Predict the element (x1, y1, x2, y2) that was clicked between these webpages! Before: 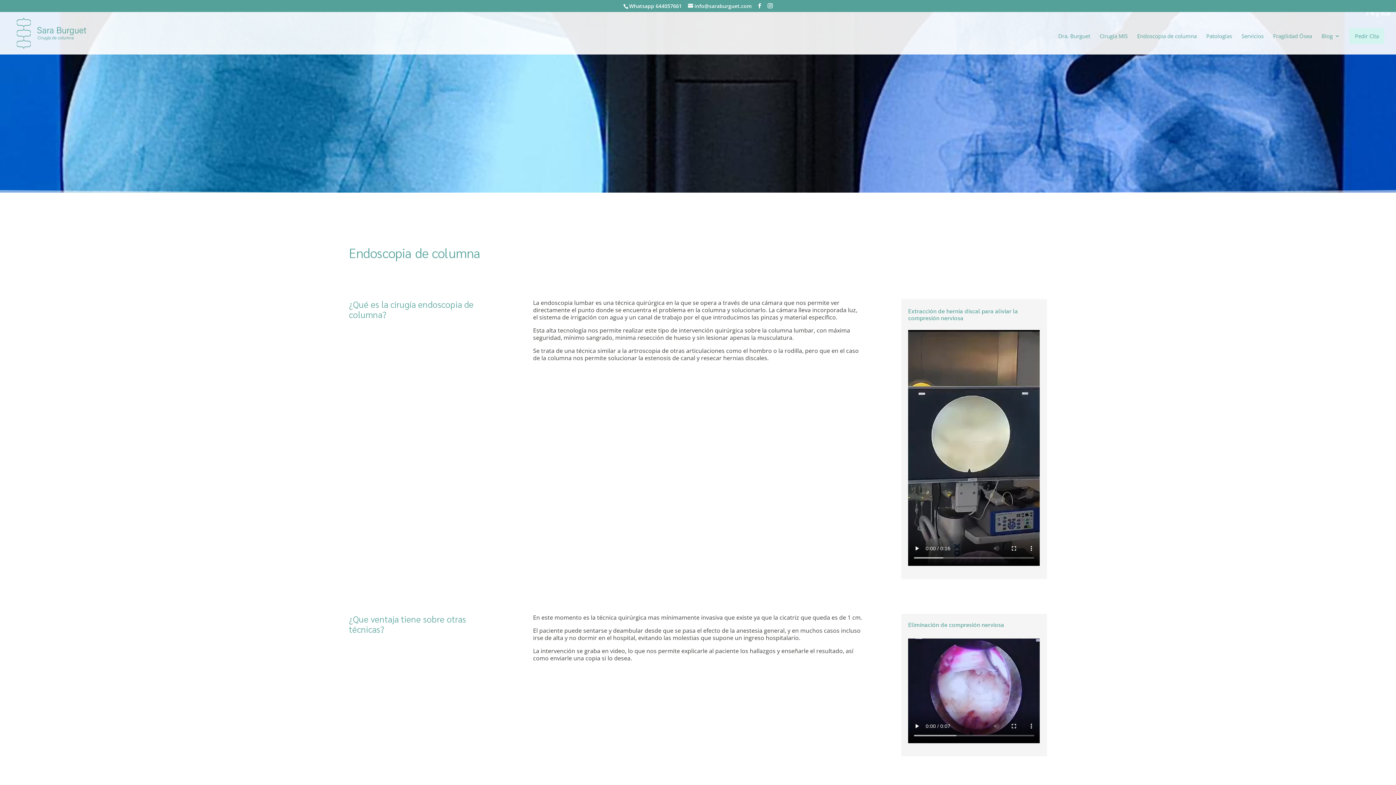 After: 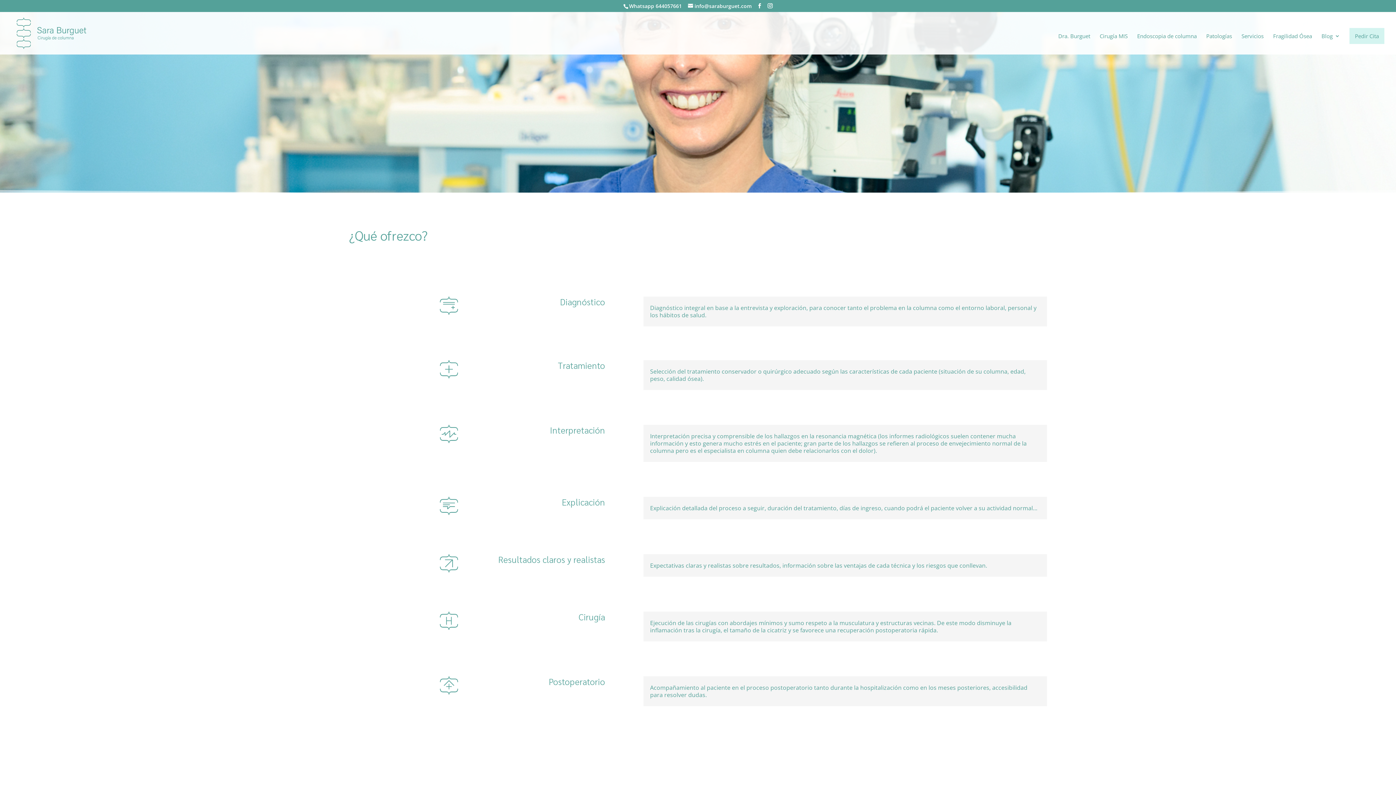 Action: bbox: (1241, 33, 1264, 54) label: Servicios